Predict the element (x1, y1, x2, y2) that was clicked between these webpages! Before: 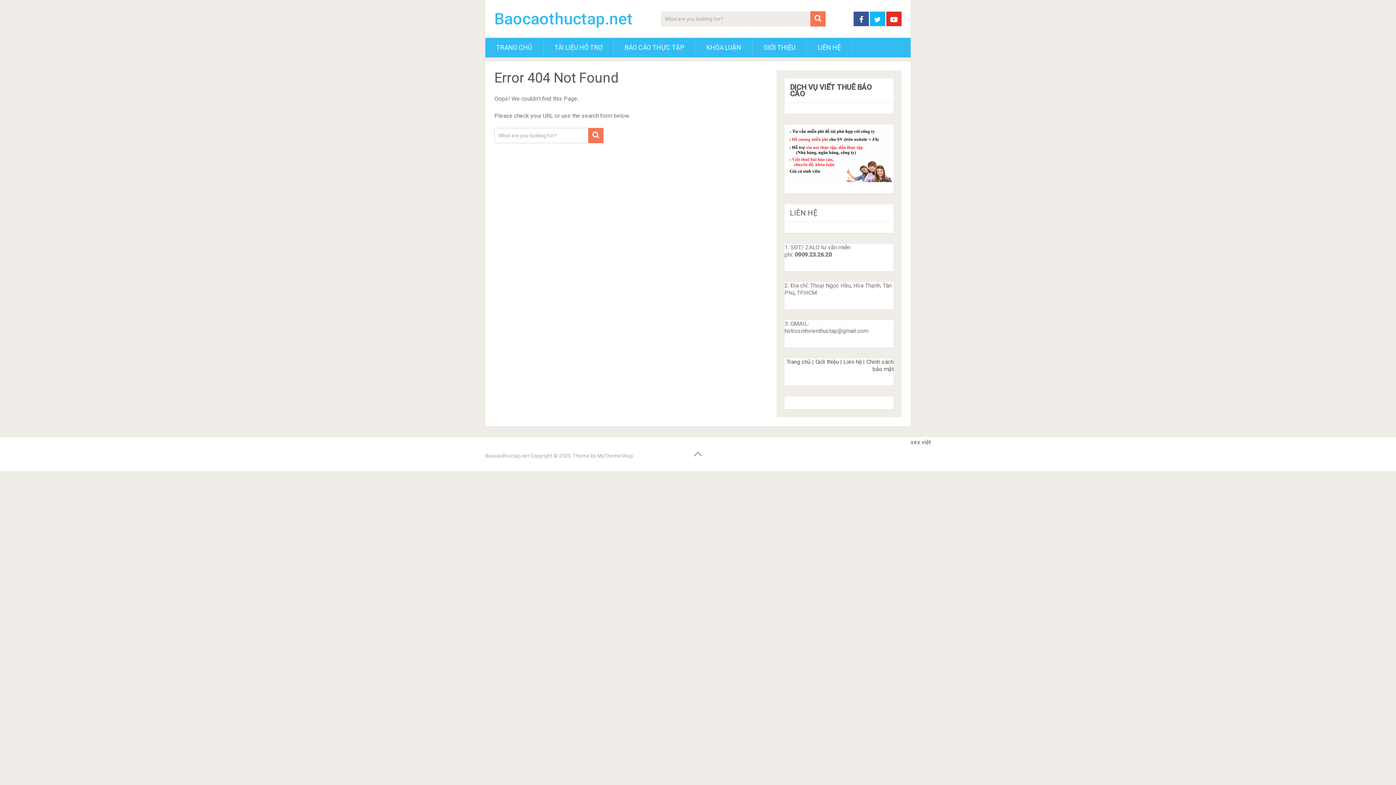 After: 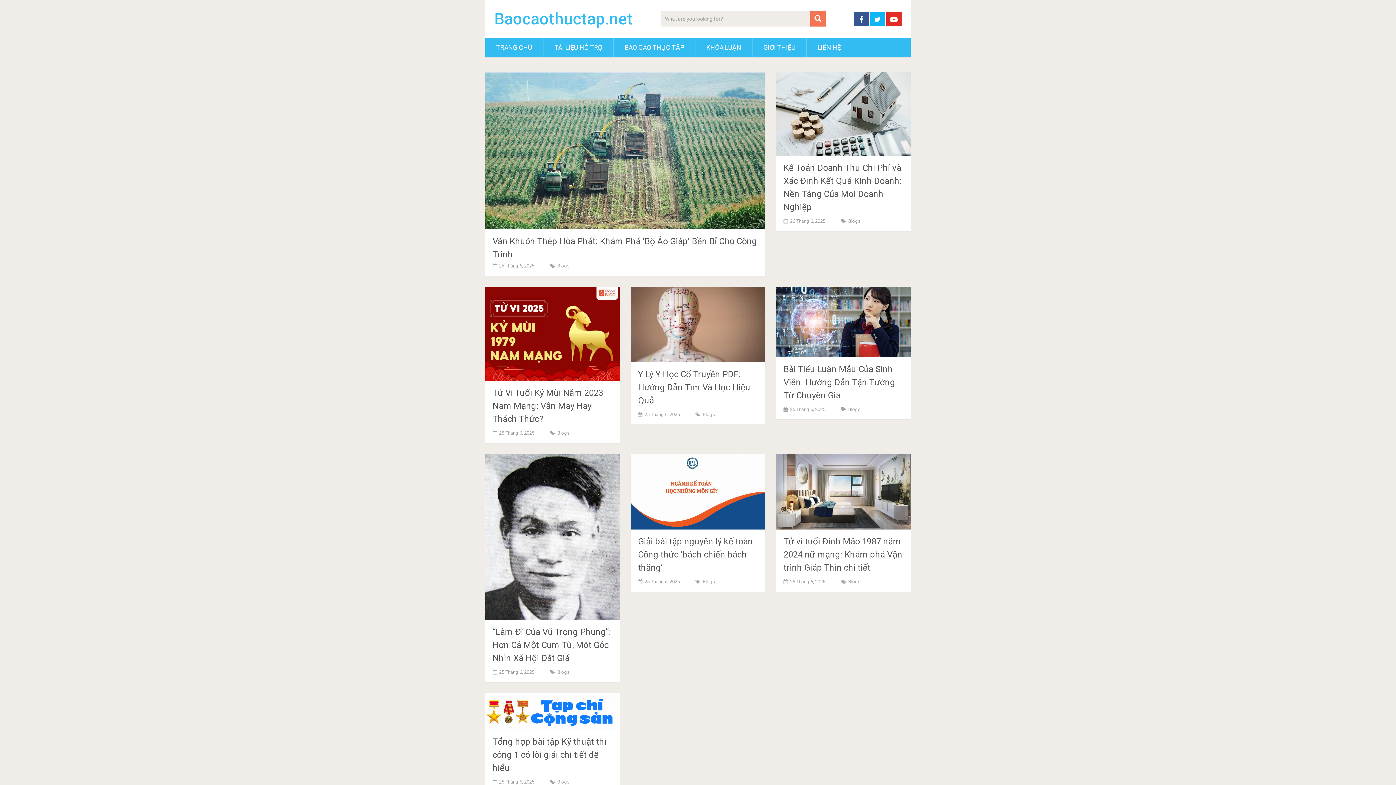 Action: bbox: (494, 10, 633, 26) label: Baocaothuctap.net